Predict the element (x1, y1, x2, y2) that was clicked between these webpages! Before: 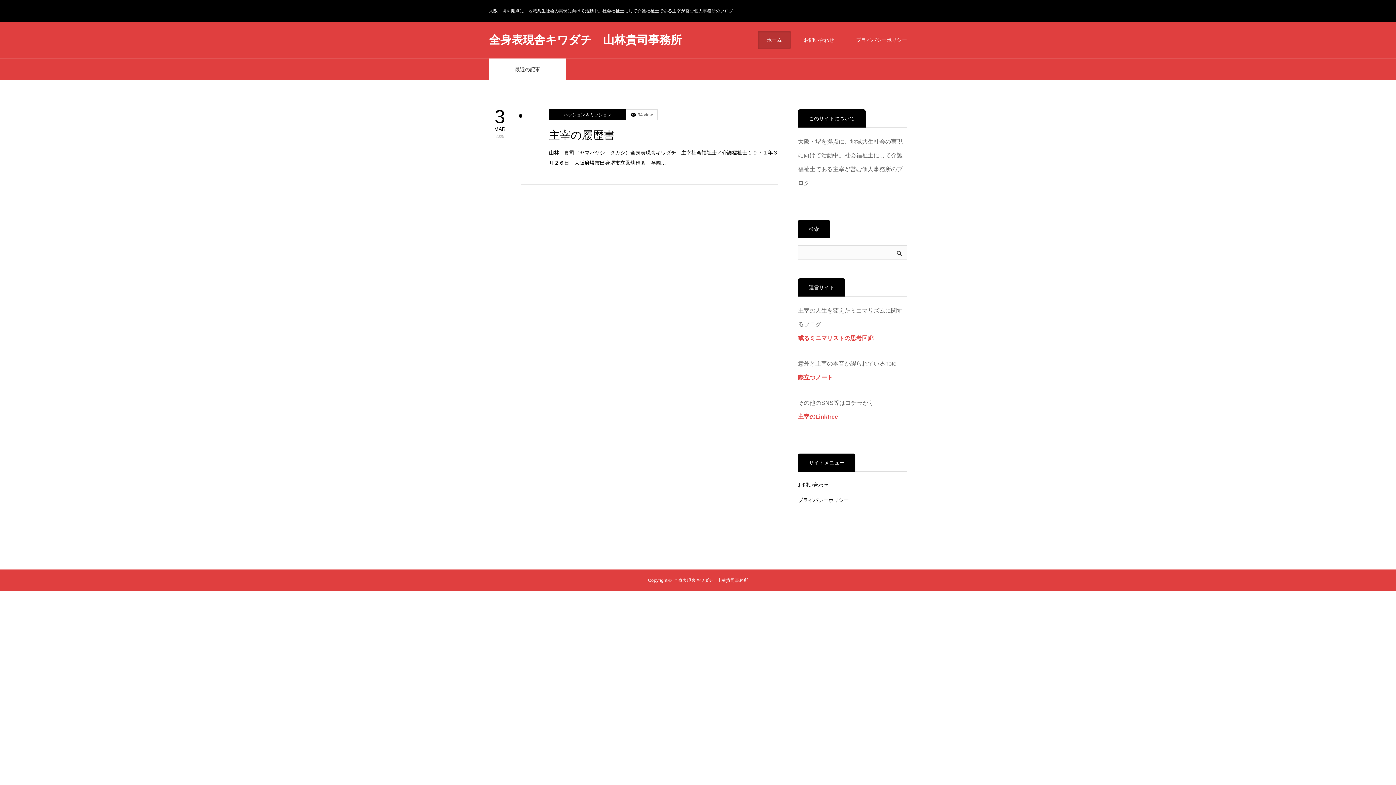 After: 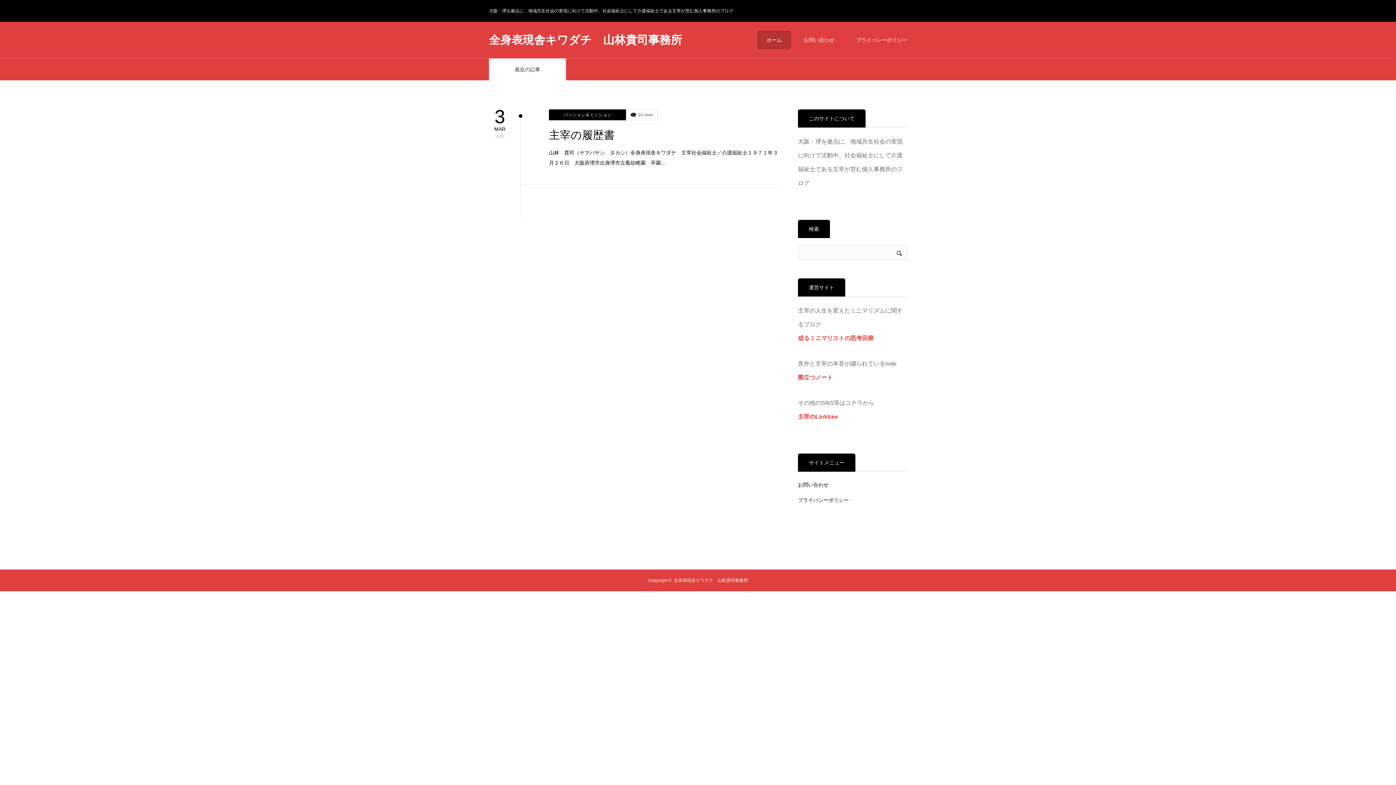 Action: label: ホーム bbox: (757, 30, 791, 49)